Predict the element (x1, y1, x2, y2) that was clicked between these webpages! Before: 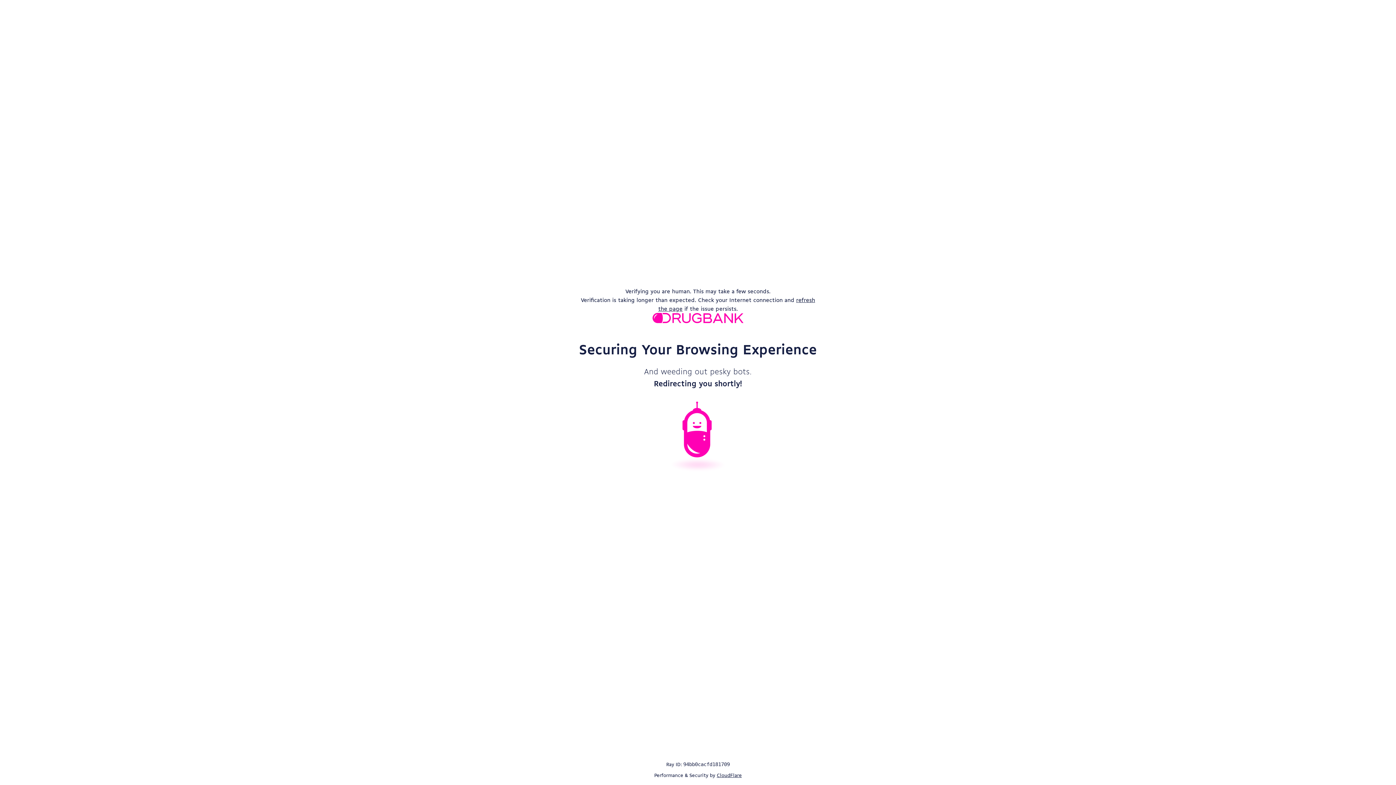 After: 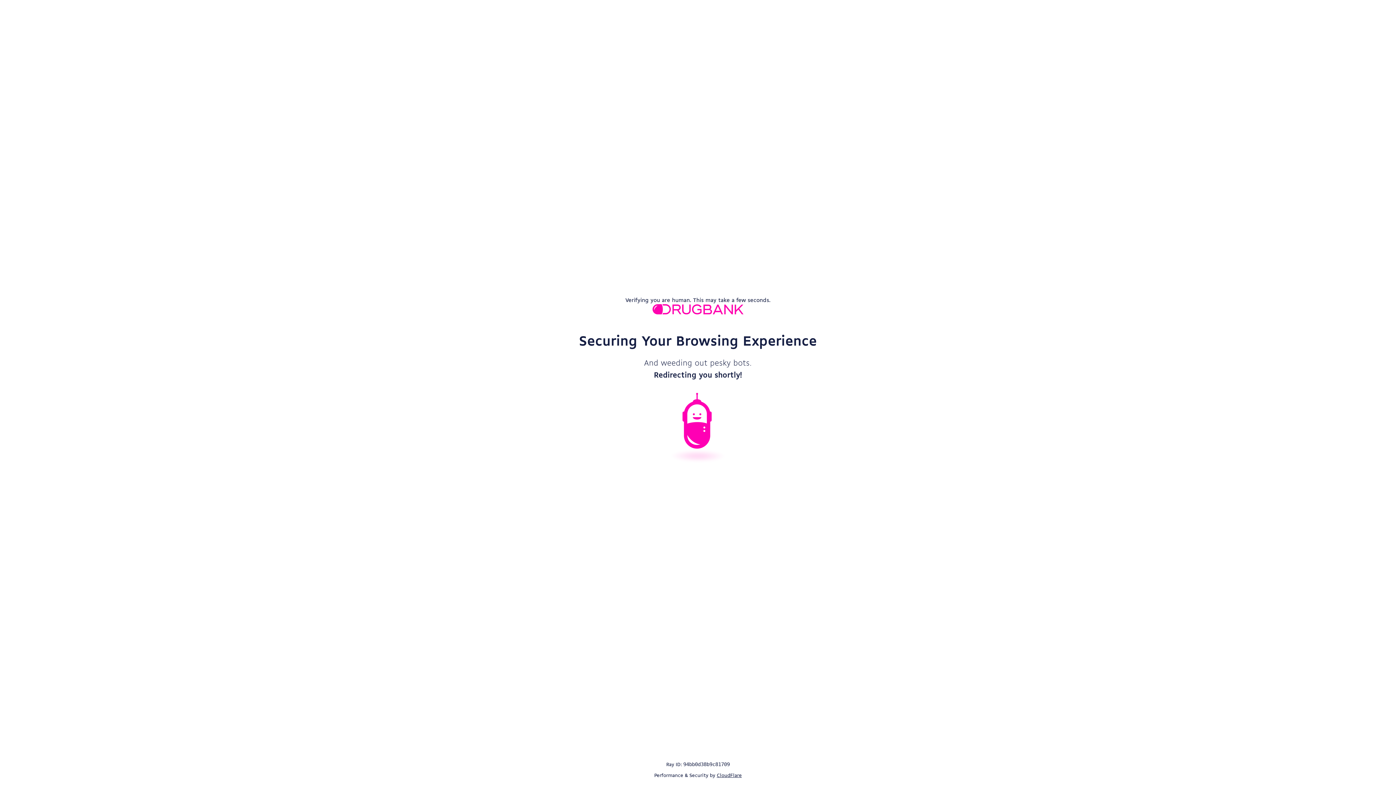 Action: label: CloudFlare bbox: (716, 772, 742, 778)